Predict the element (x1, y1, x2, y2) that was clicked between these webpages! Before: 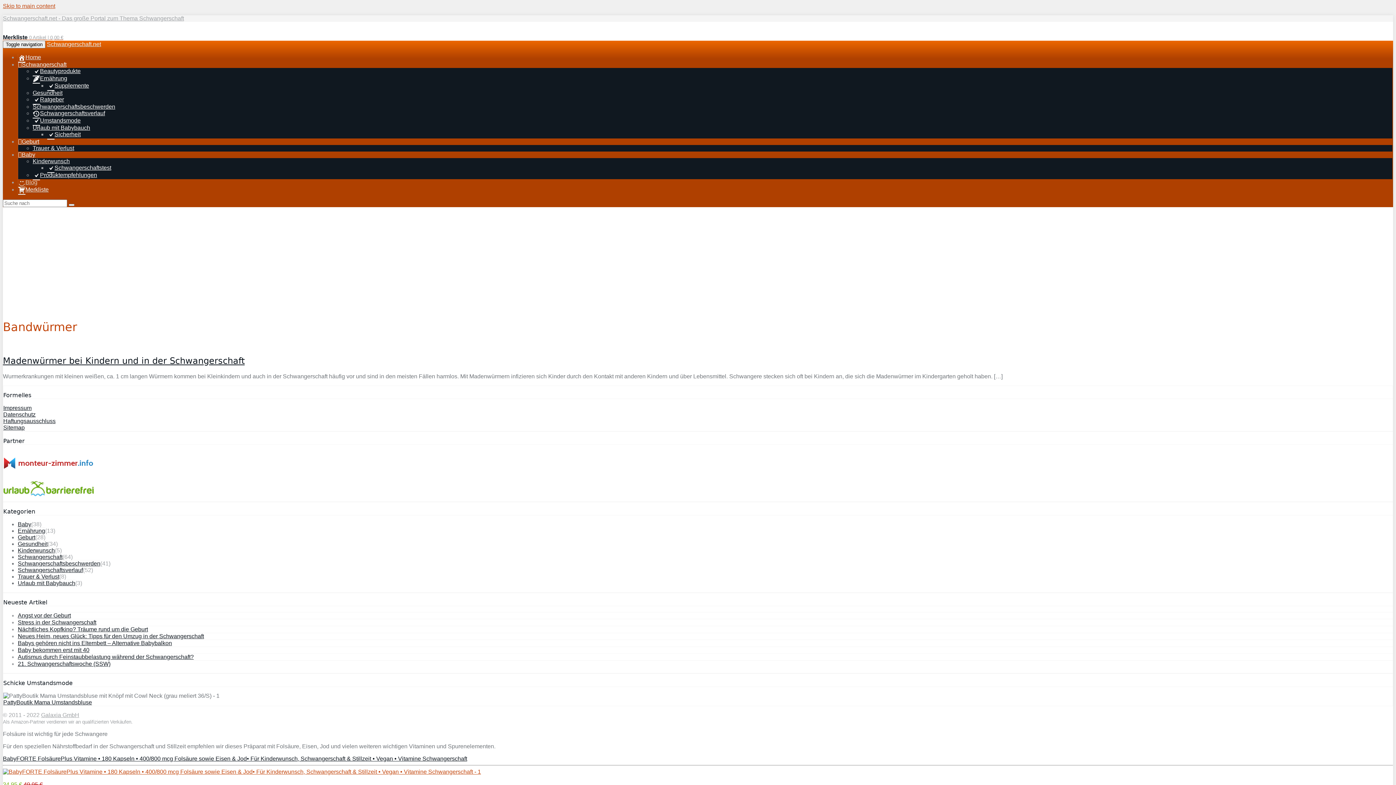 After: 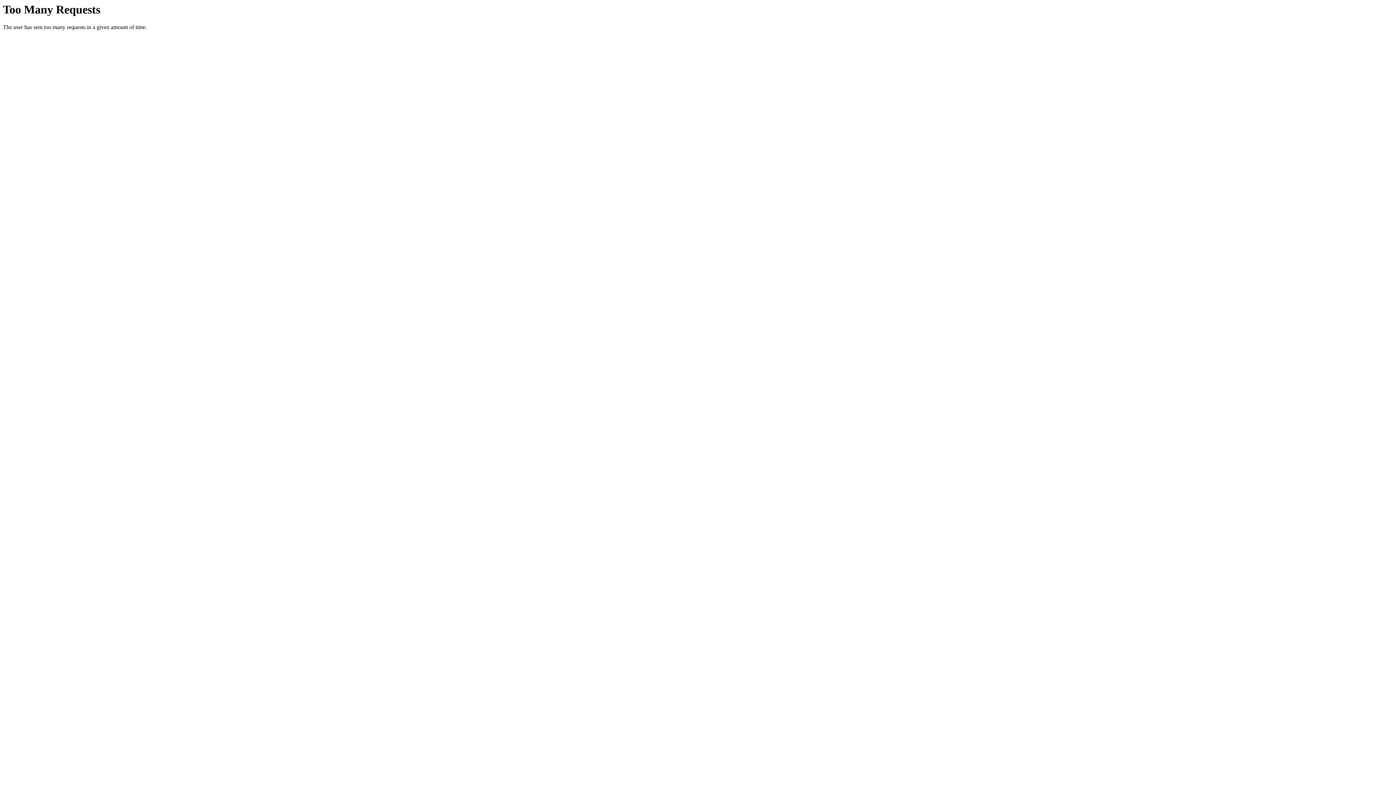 Action: bbox: (17, 612, 70, 618) label: Angst vor der Geburt